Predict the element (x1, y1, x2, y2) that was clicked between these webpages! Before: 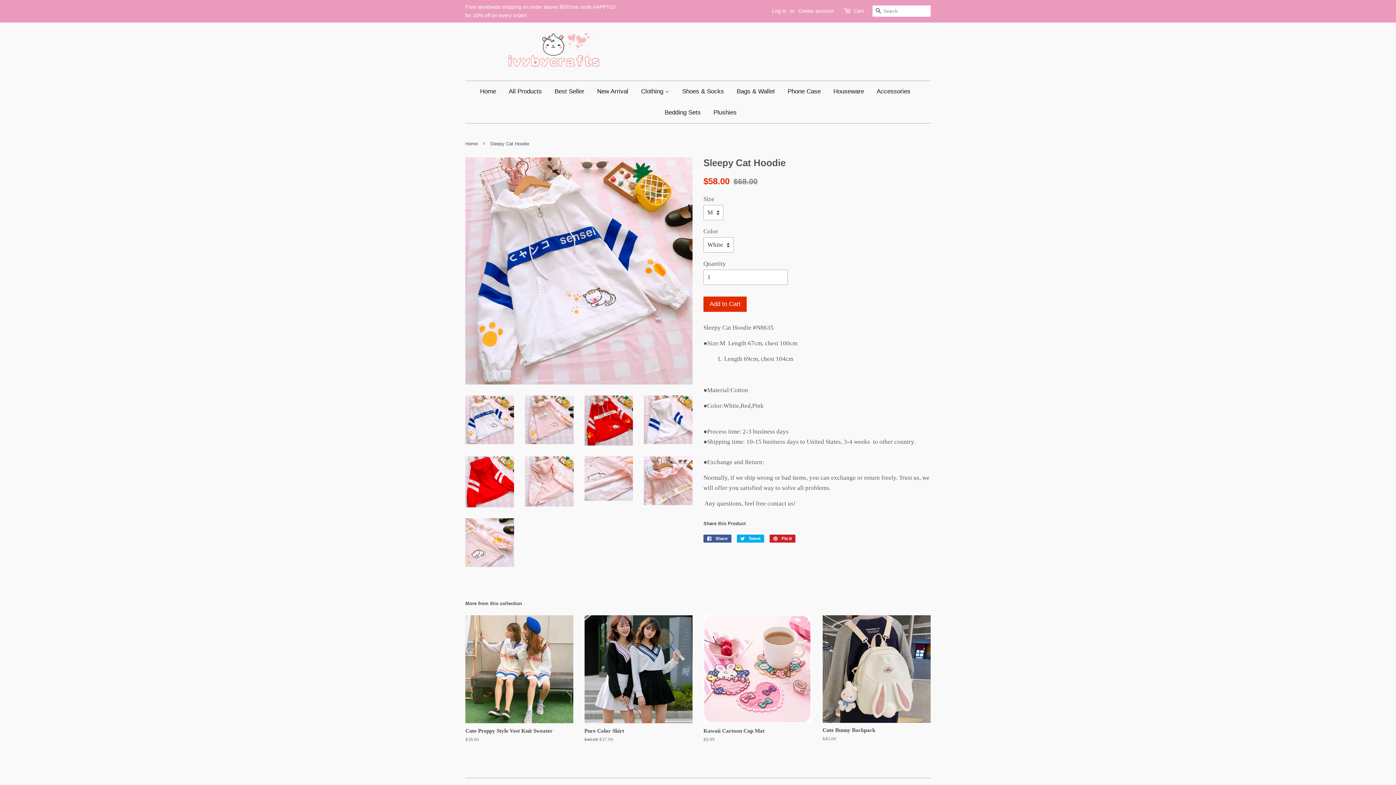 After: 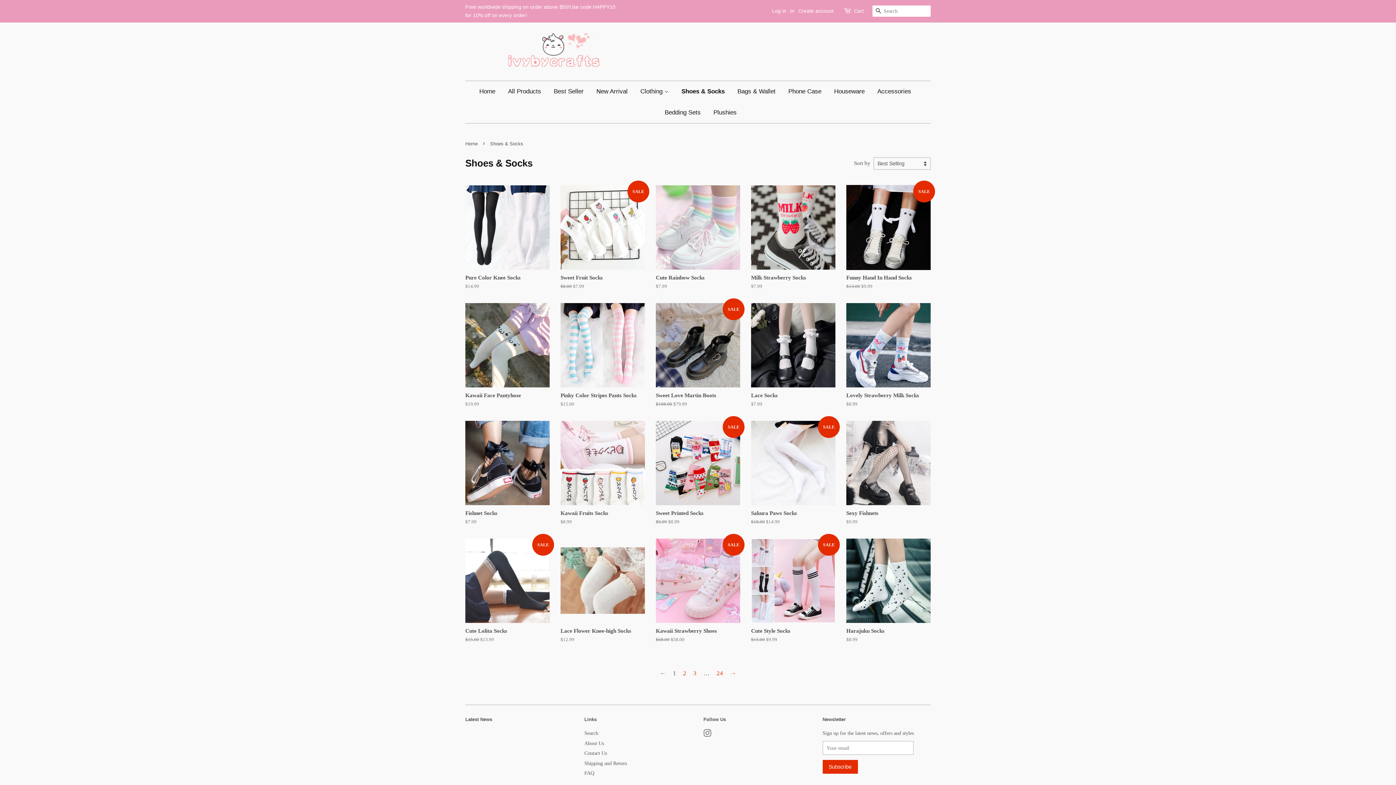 Action: label: Shoes & Socks bbox: (676, 81, 729, 102)